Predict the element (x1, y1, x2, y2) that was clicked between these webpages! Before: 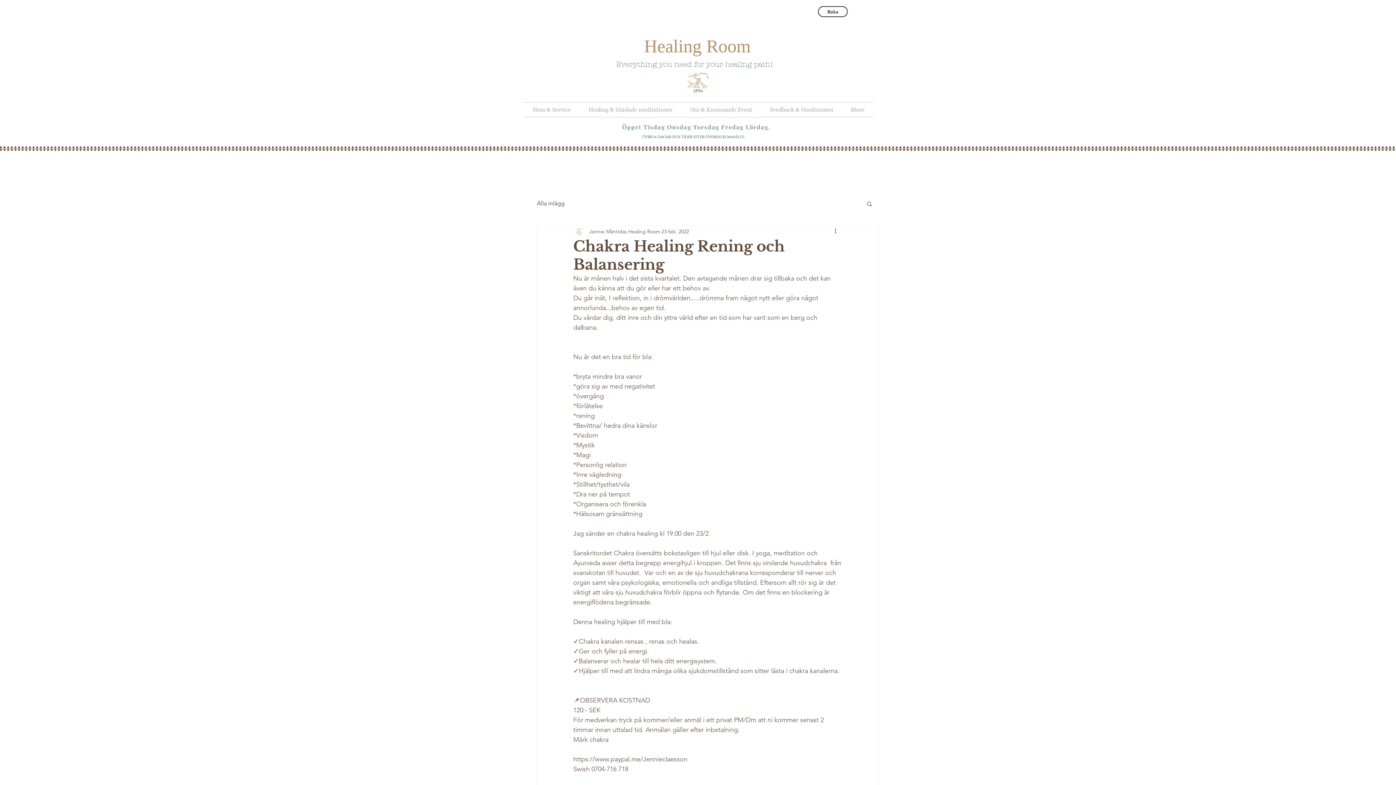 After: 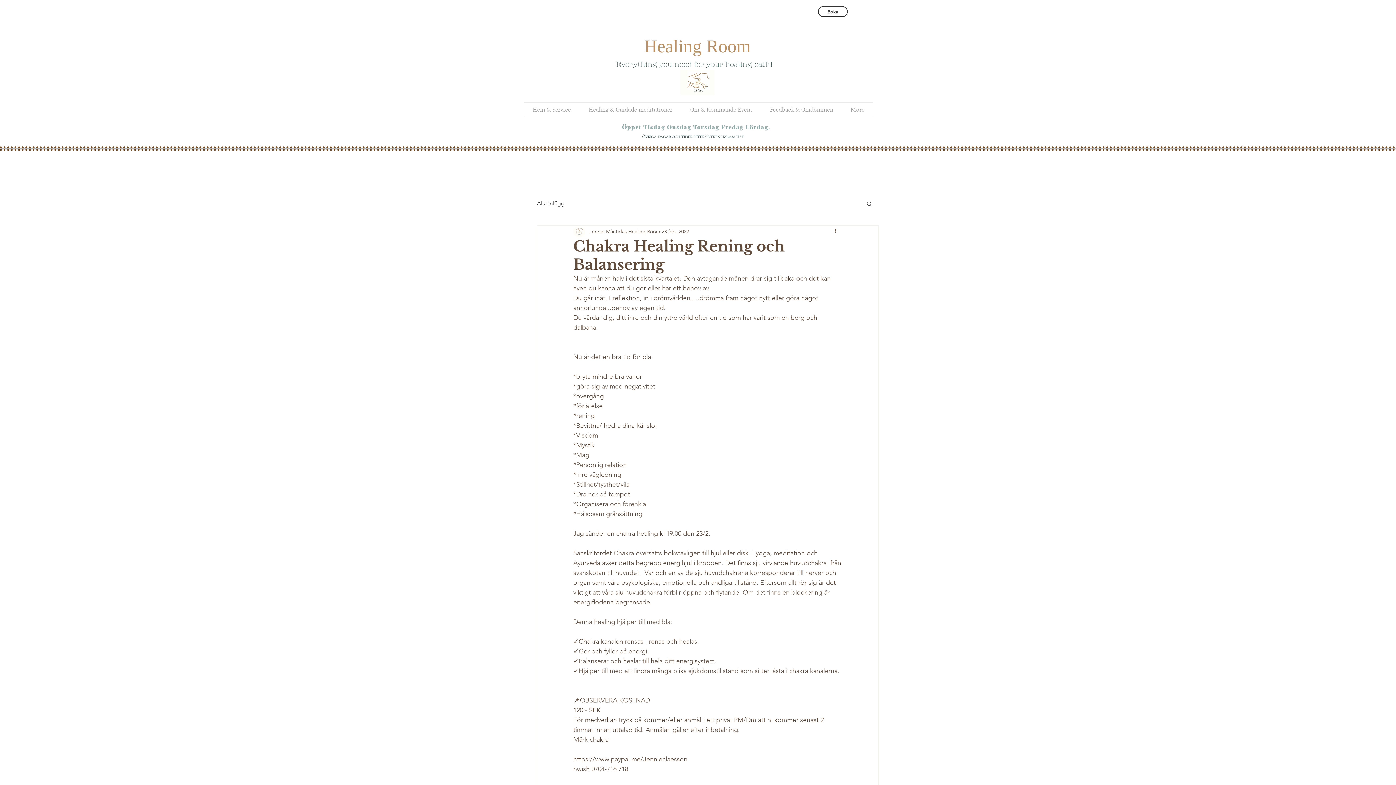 Action: bbox: (866, 200, 873, 206) label: Sök